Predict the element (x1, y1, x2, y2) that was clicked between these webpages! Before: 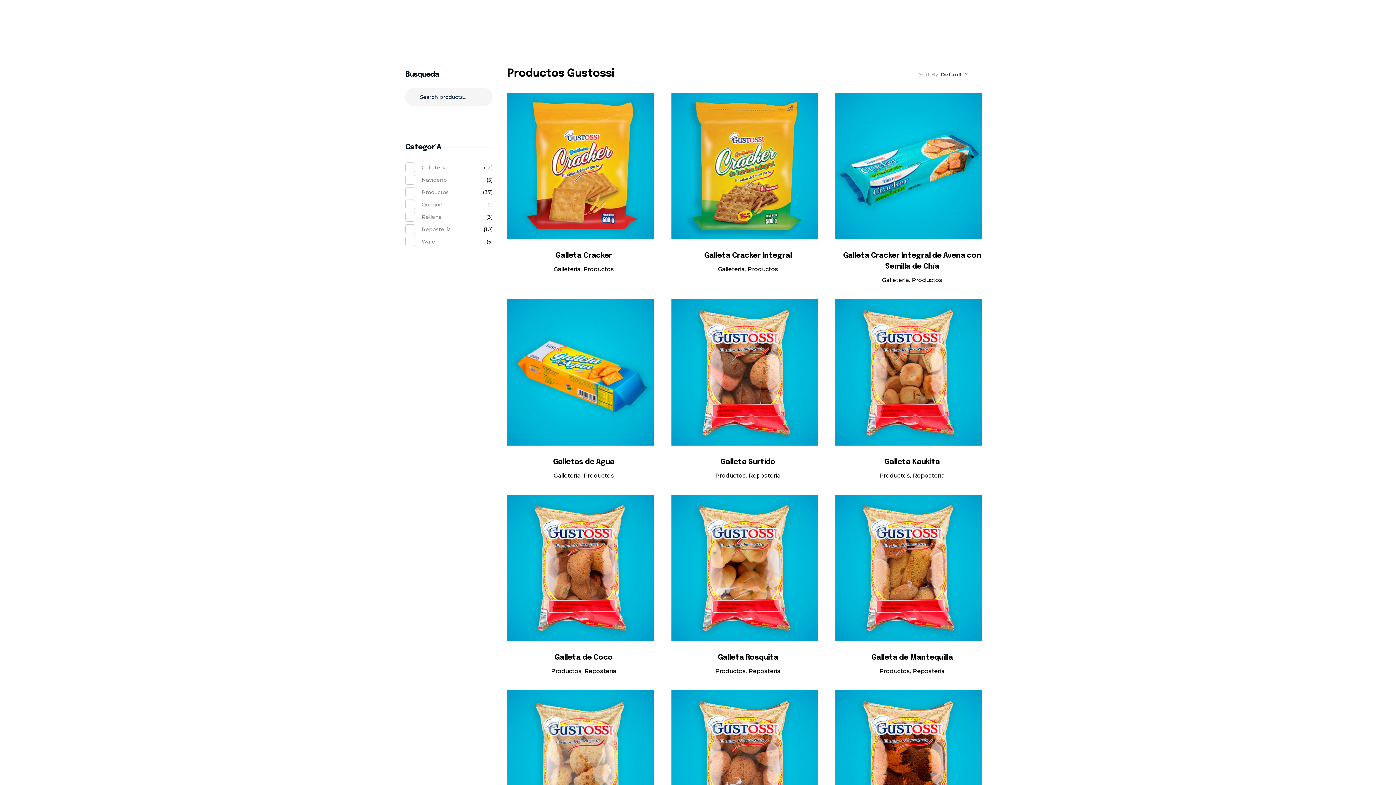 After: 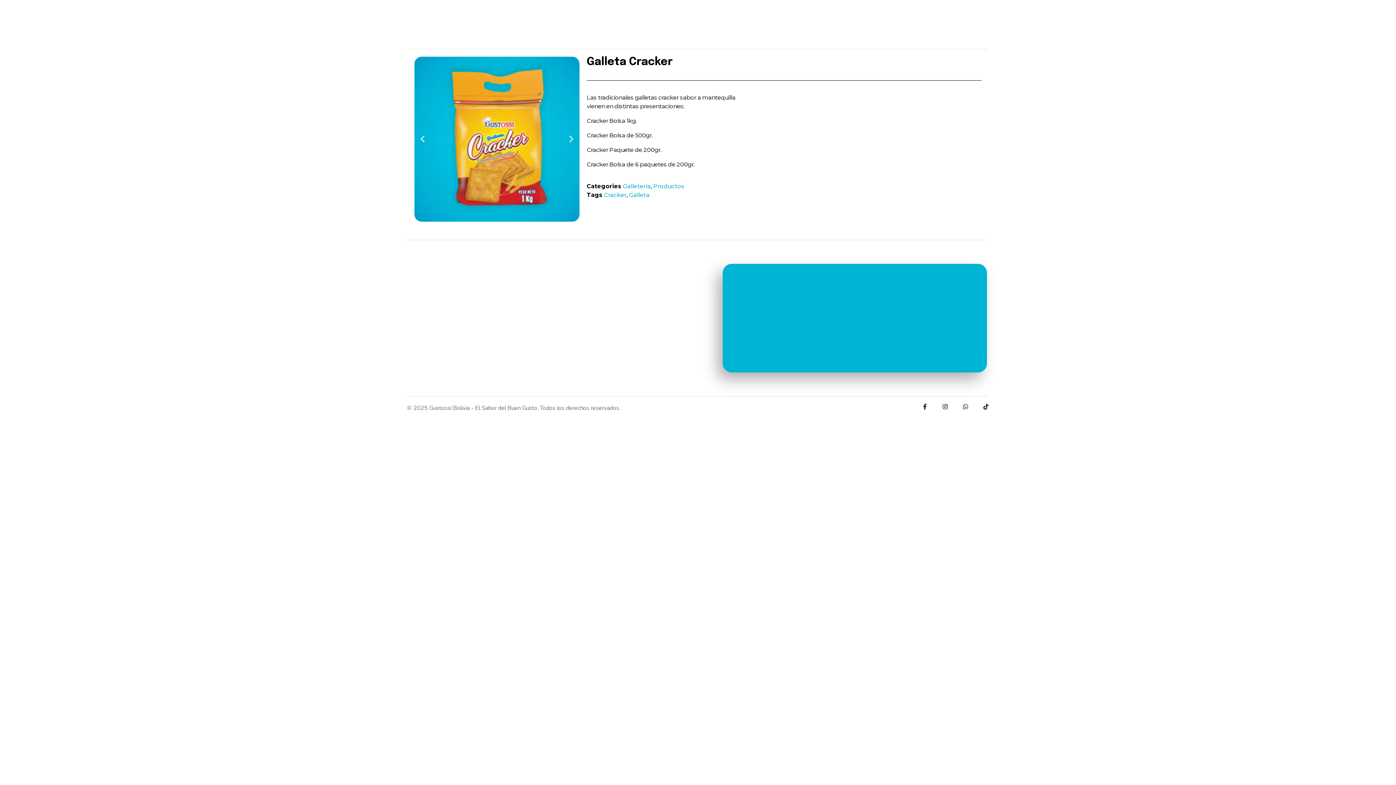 Action: label: Galleta Cracker bbox: (507, 250, 660, 261)